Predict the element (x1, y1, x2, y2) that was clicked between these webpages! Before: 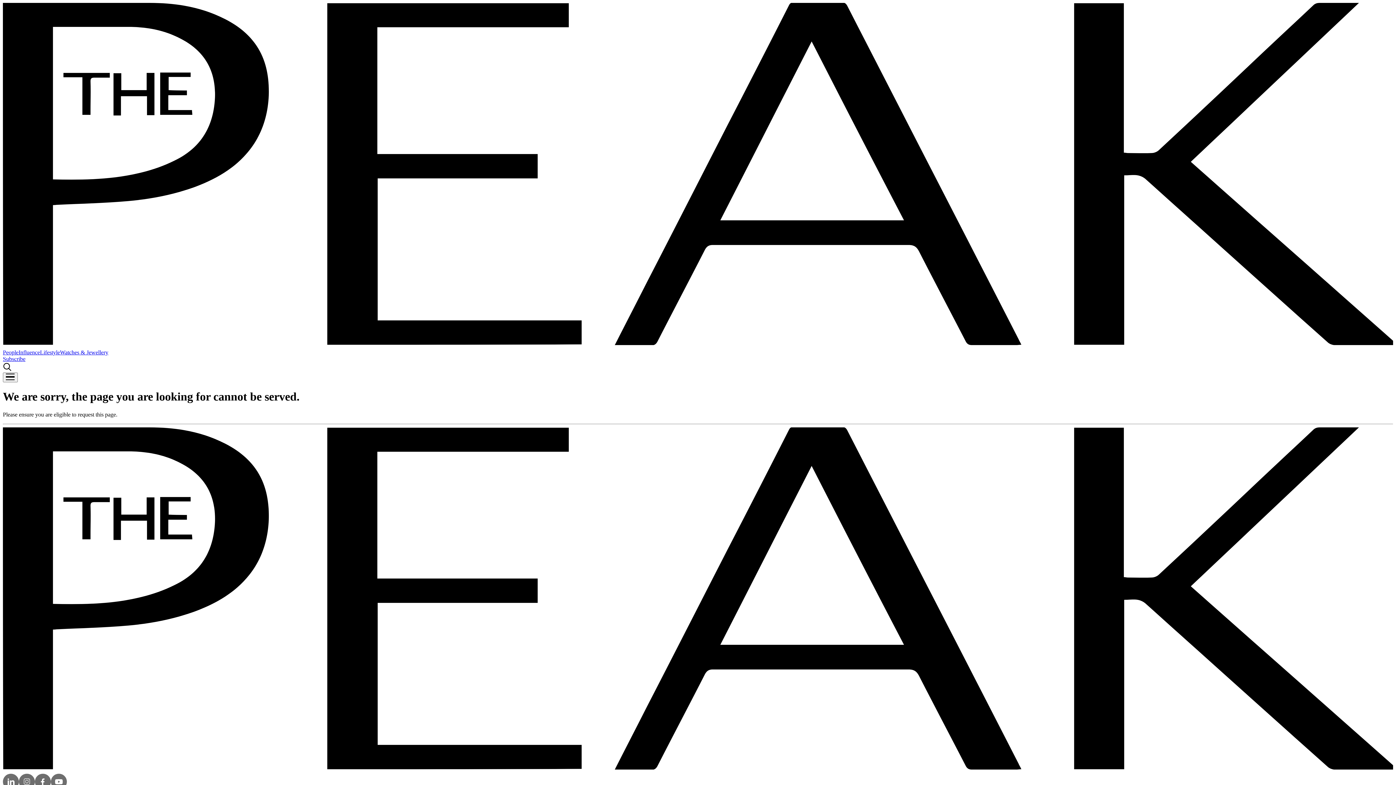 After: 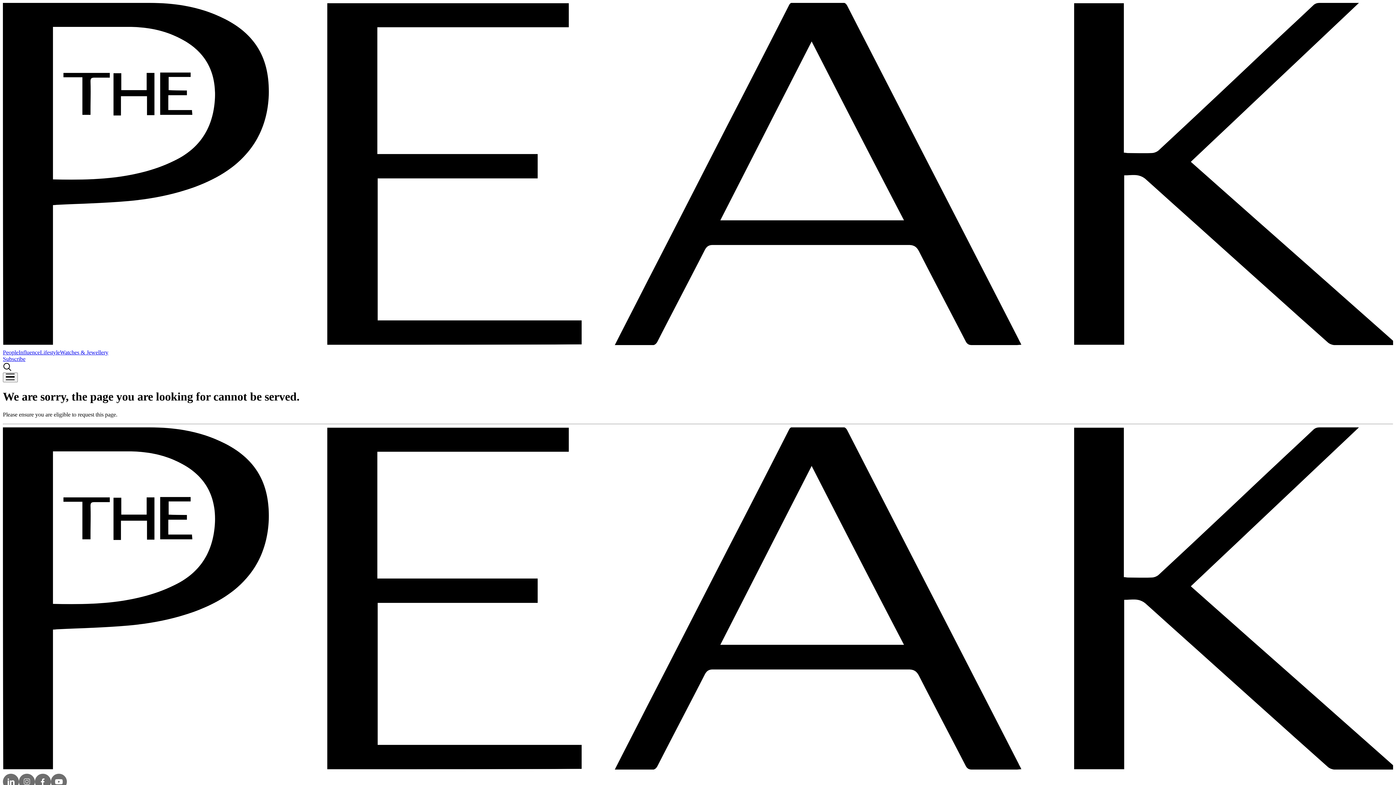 Action: label: Lifestyle bbox: (40, 349, 60, 355)